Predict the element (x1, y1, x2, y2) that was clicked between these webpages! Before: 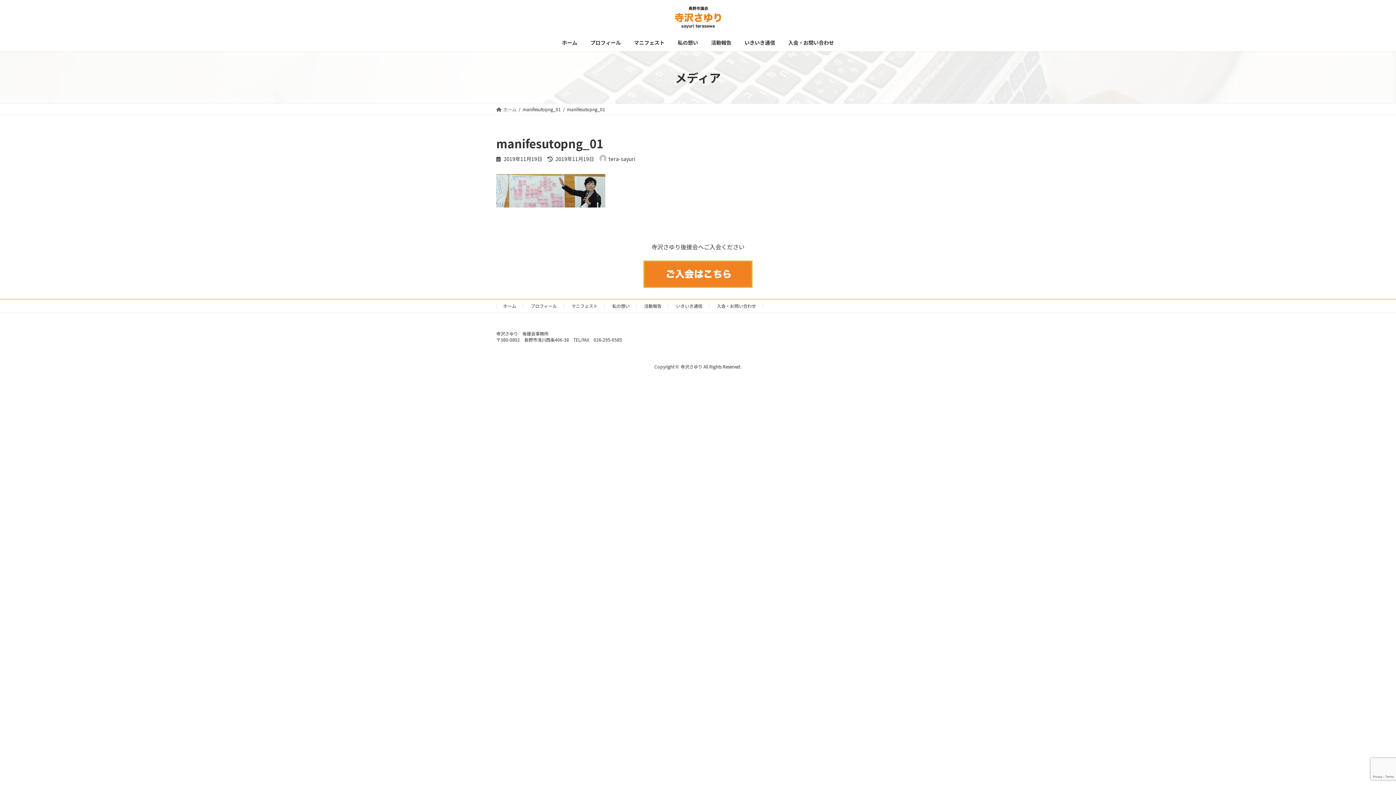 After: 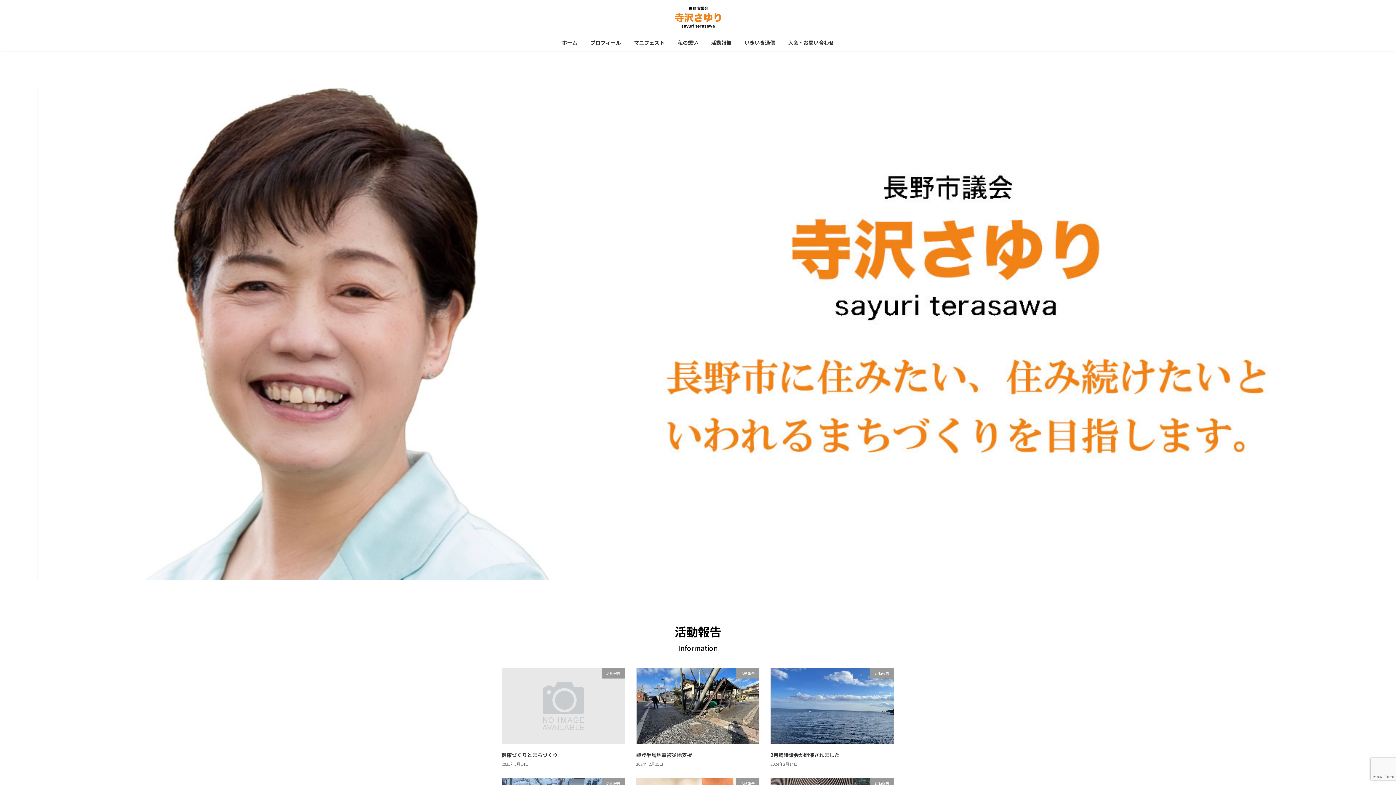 Action: label: ホーム bbox: (555, 34, 584, 51)